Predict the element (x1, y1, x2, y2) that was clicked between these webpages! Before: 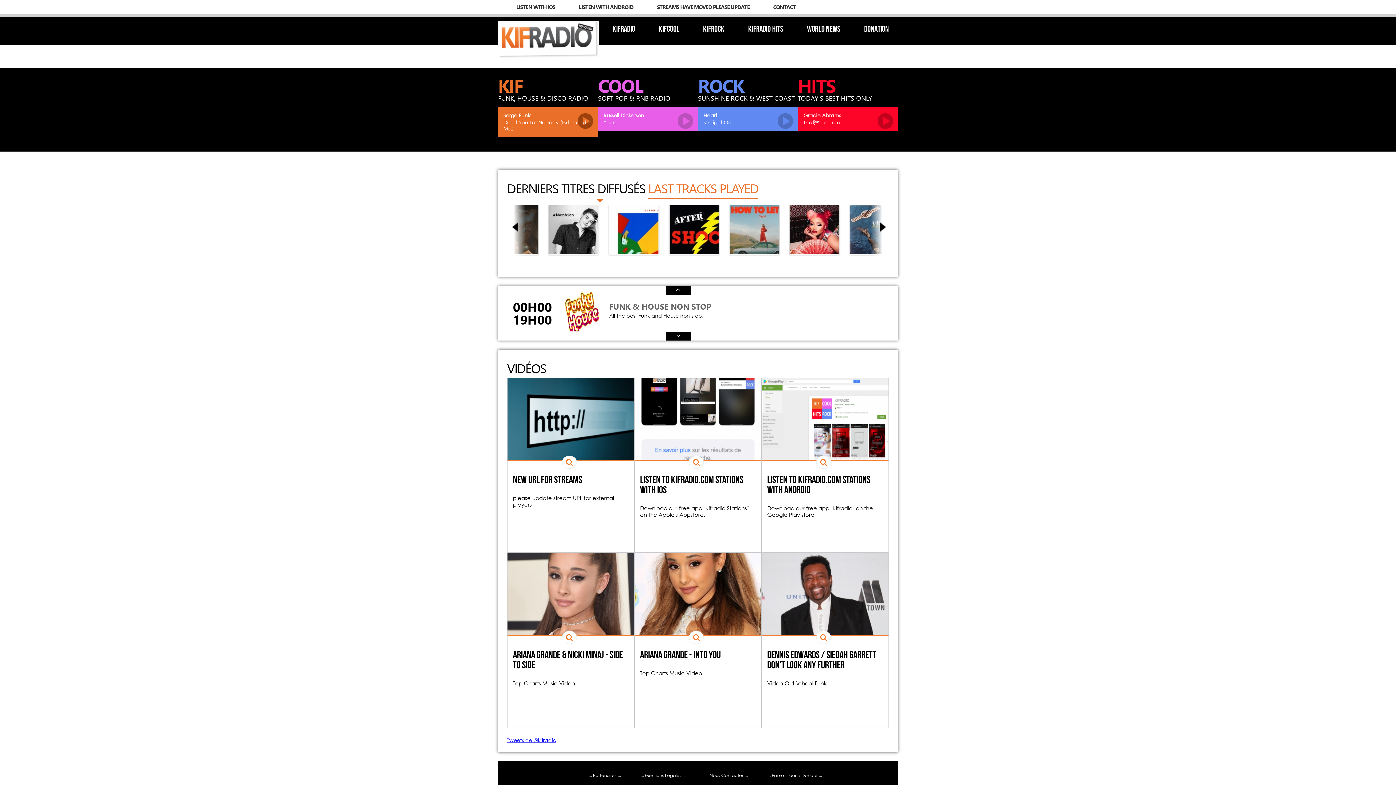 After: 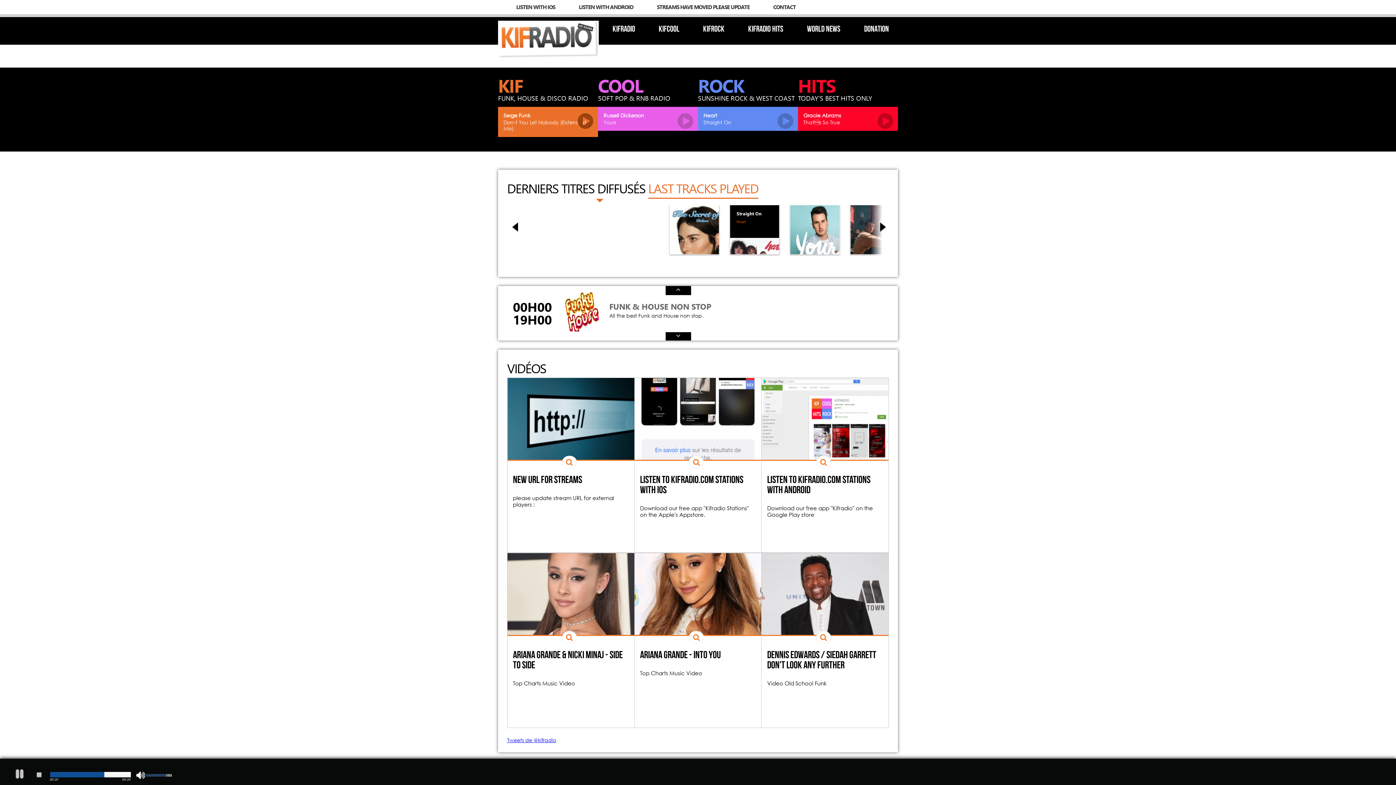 Action: bbox: (730, 205, 779, 254)